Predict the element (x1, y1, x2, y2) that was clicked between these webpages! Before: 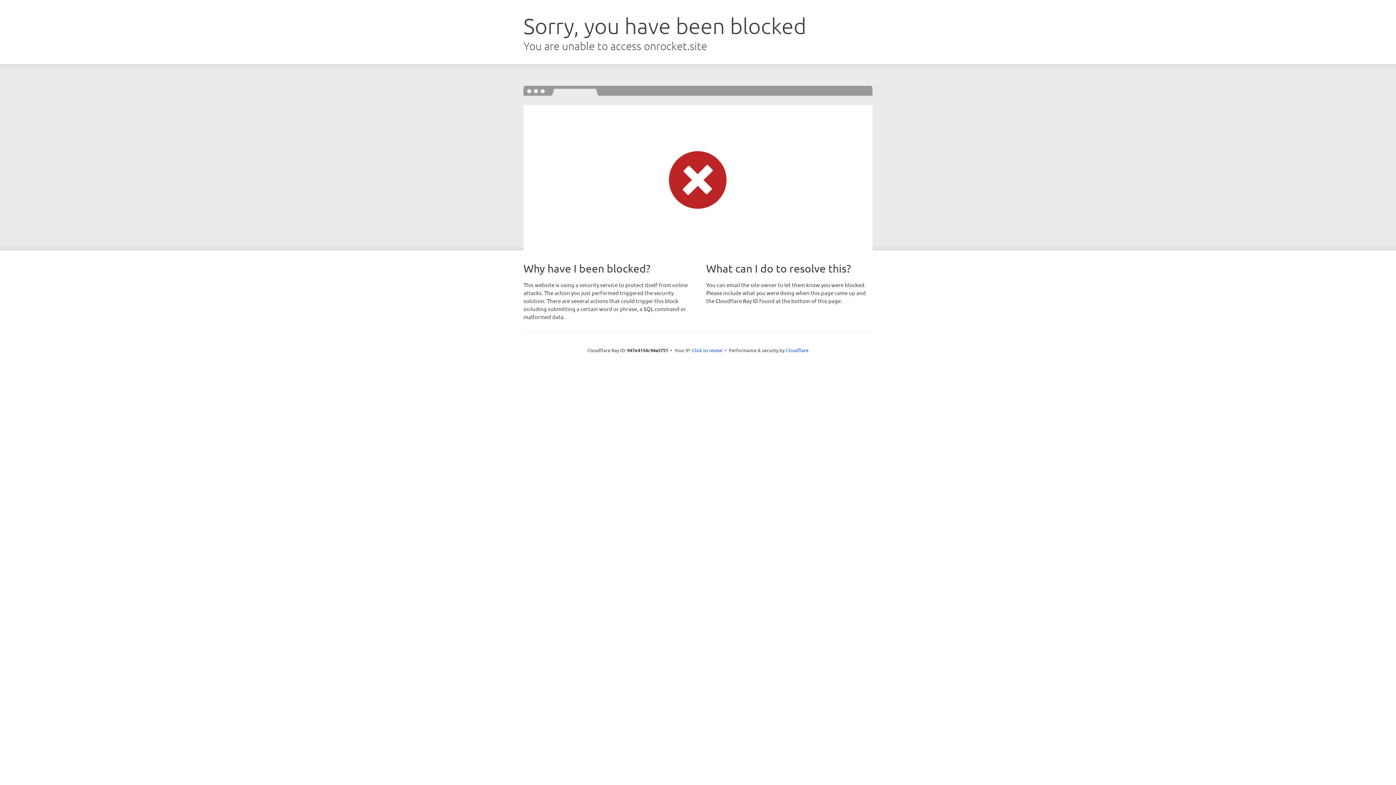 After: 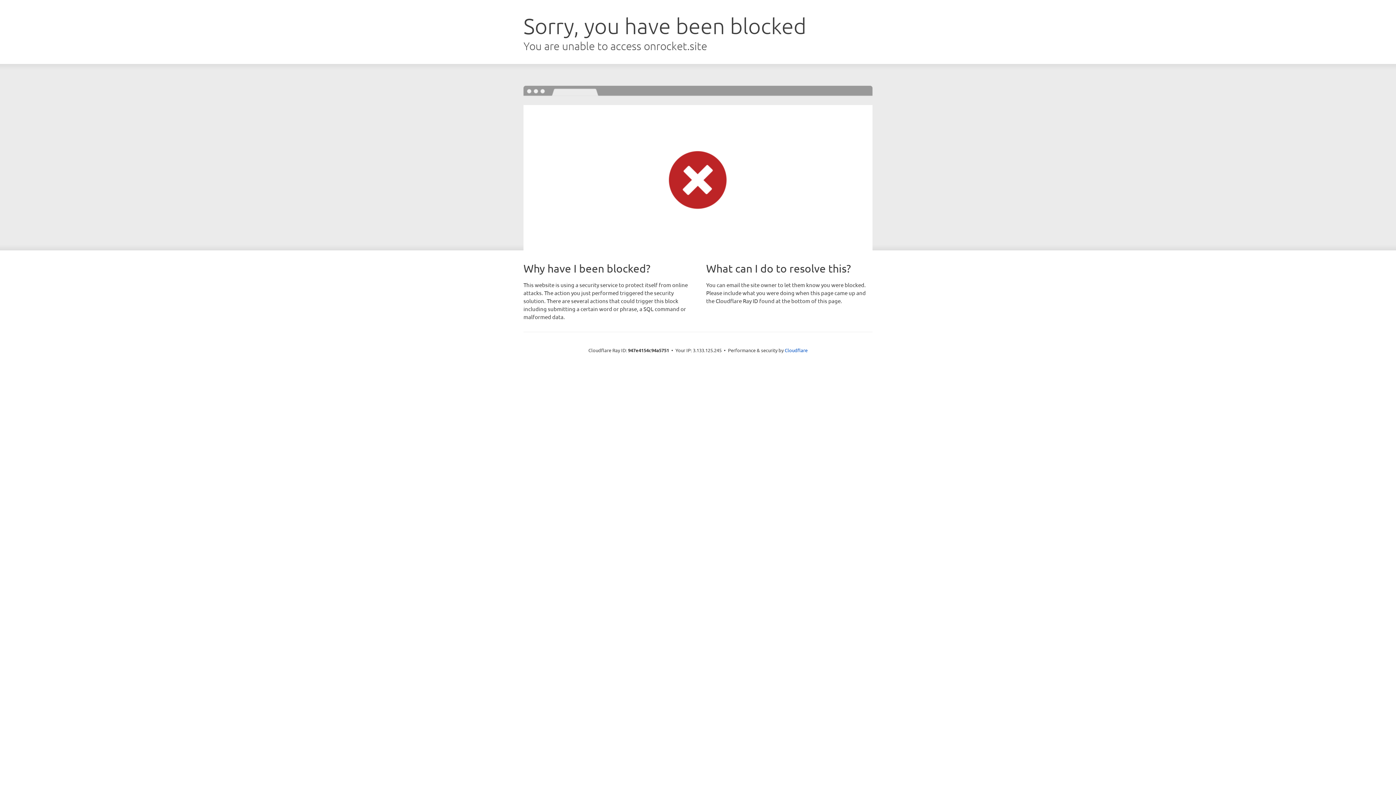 Action: label: Click to reveal bbox: (692, 346, 722, 353)